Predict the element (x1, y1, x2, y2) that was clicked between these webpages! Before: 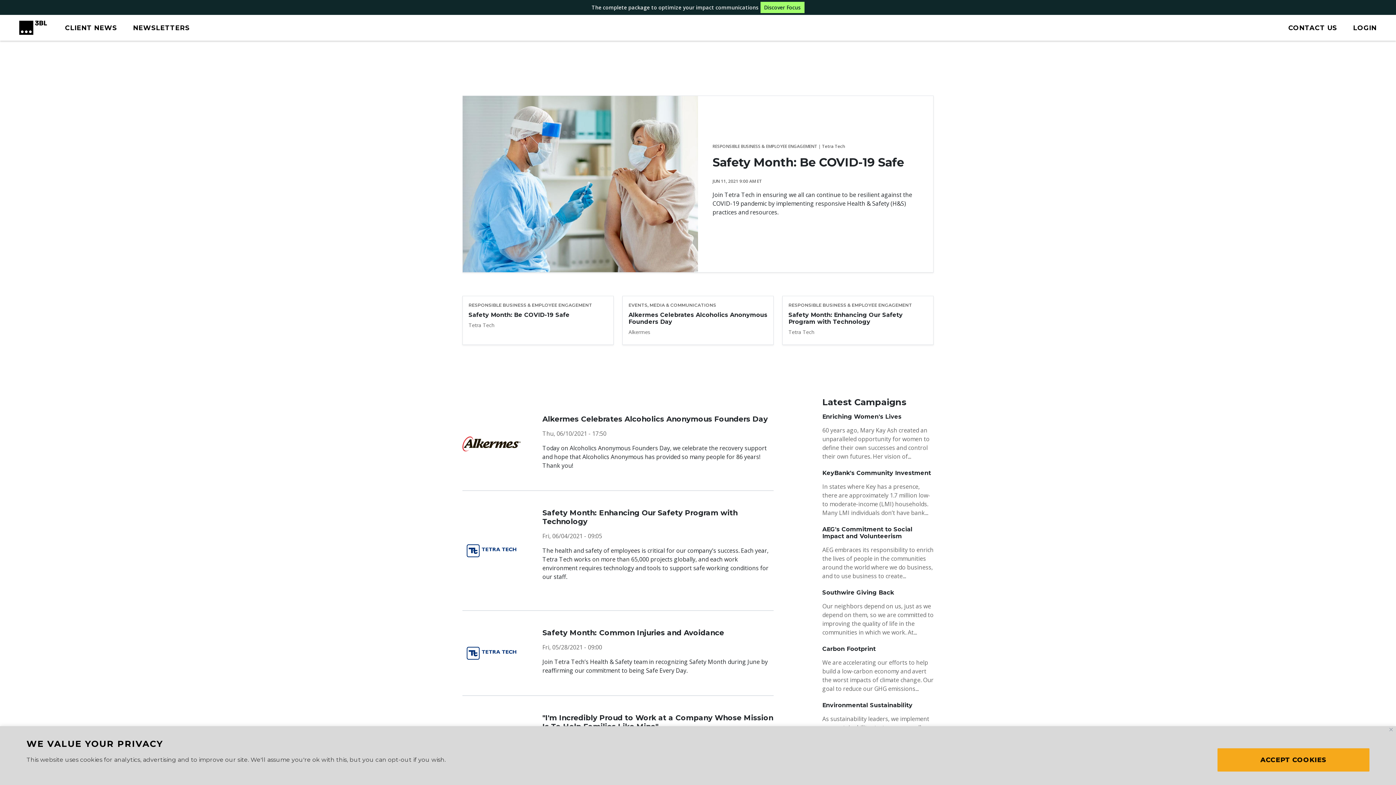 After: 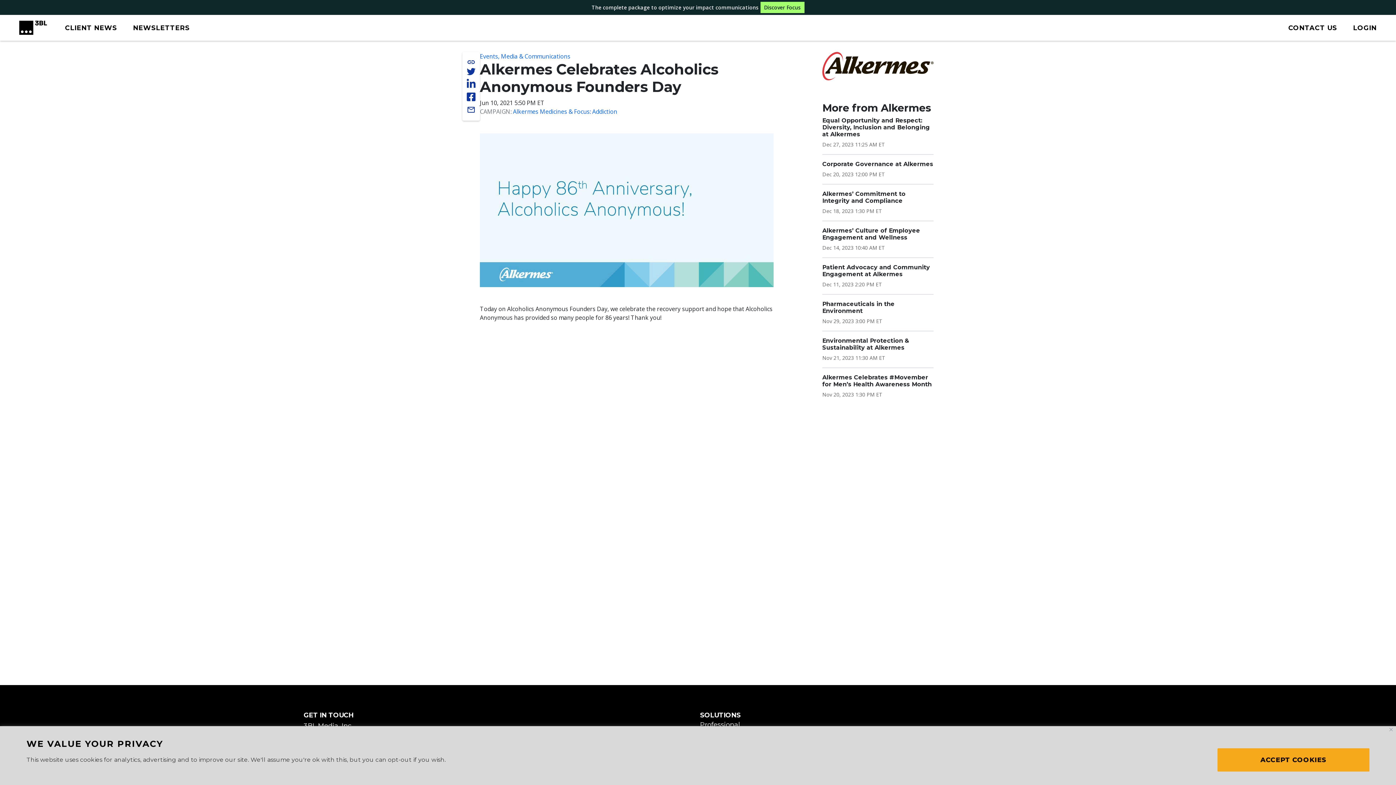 Action: label: Alkermes Celebrates Alcoholics Anonymous Founders Day bbox: (542, 415, 768, 423)